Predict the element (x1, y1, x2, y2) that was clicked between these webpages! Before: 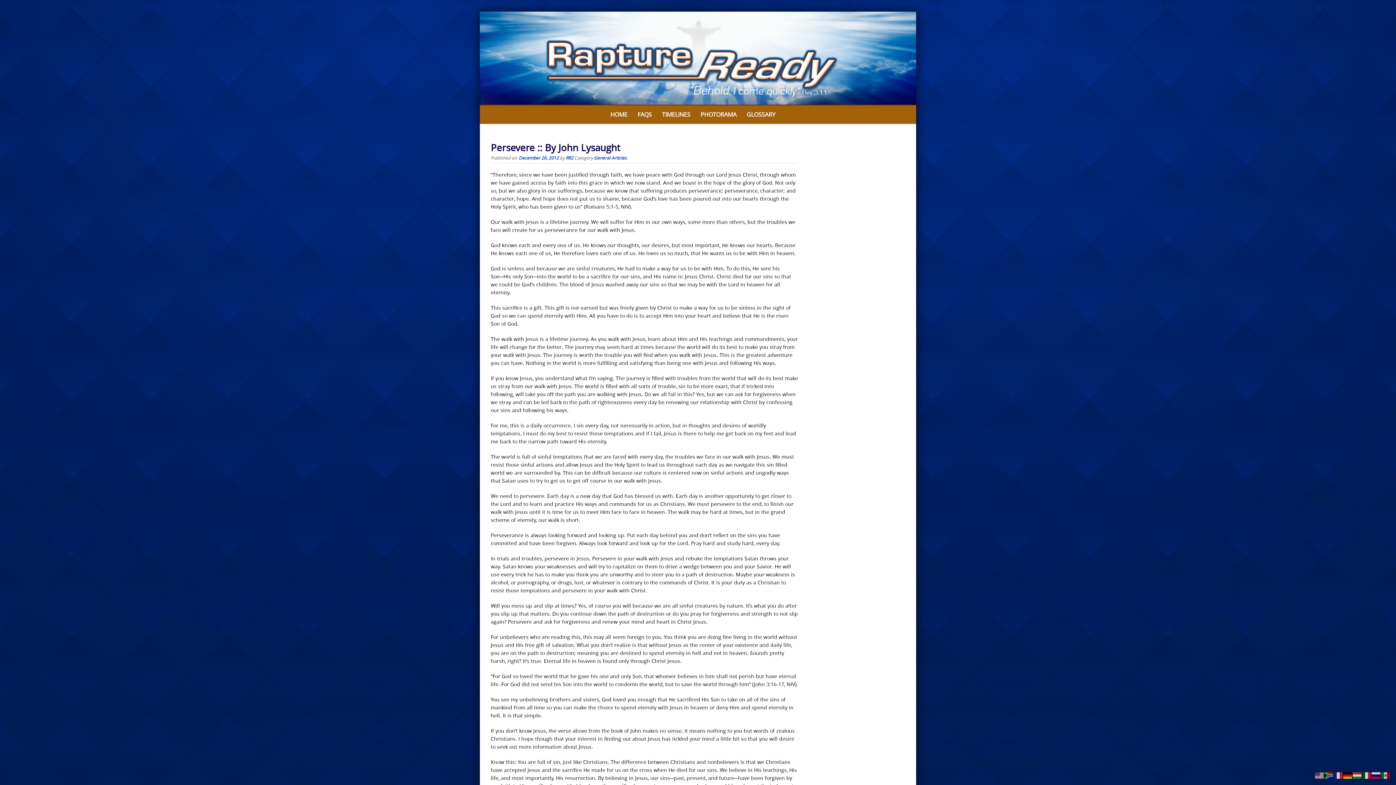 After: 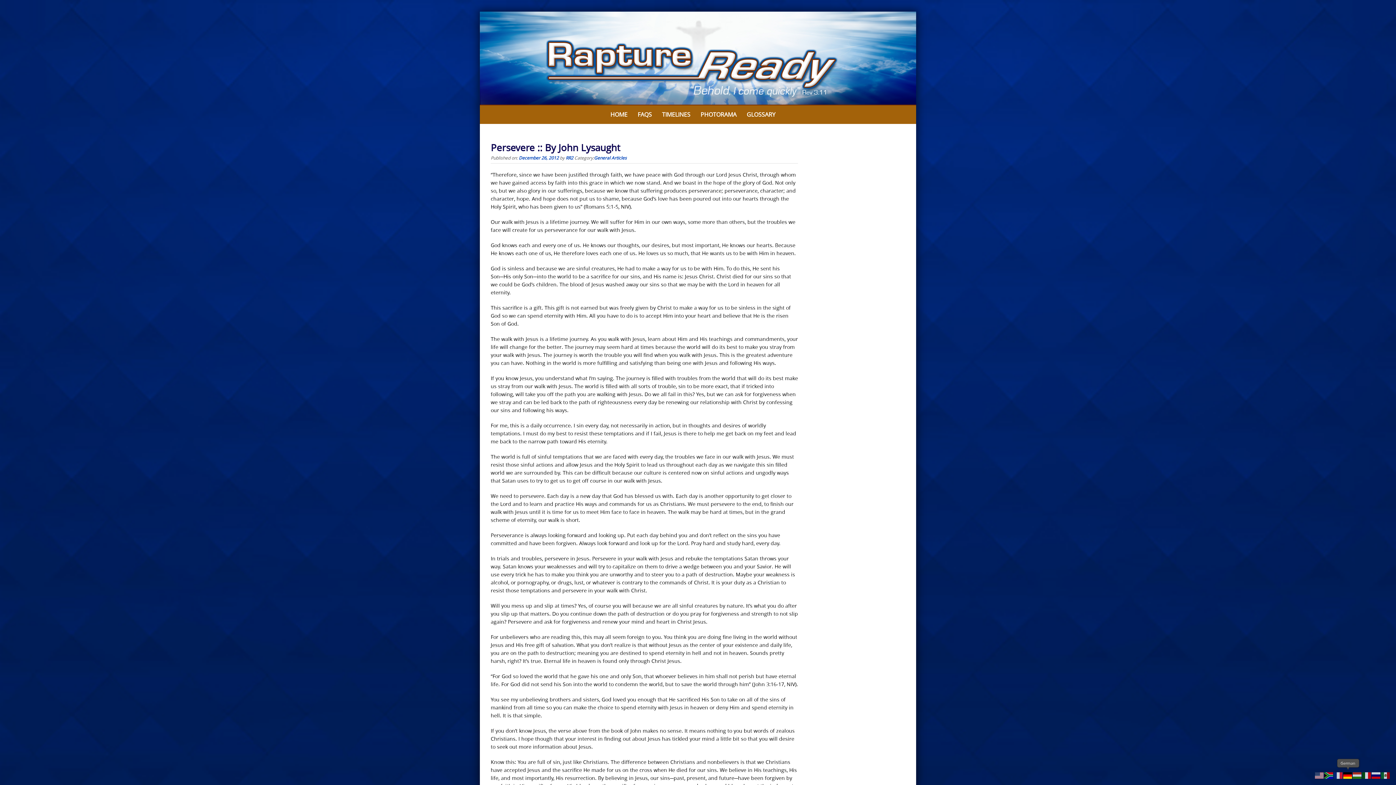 Action: bbox: (1343, 771, 1353, 779)